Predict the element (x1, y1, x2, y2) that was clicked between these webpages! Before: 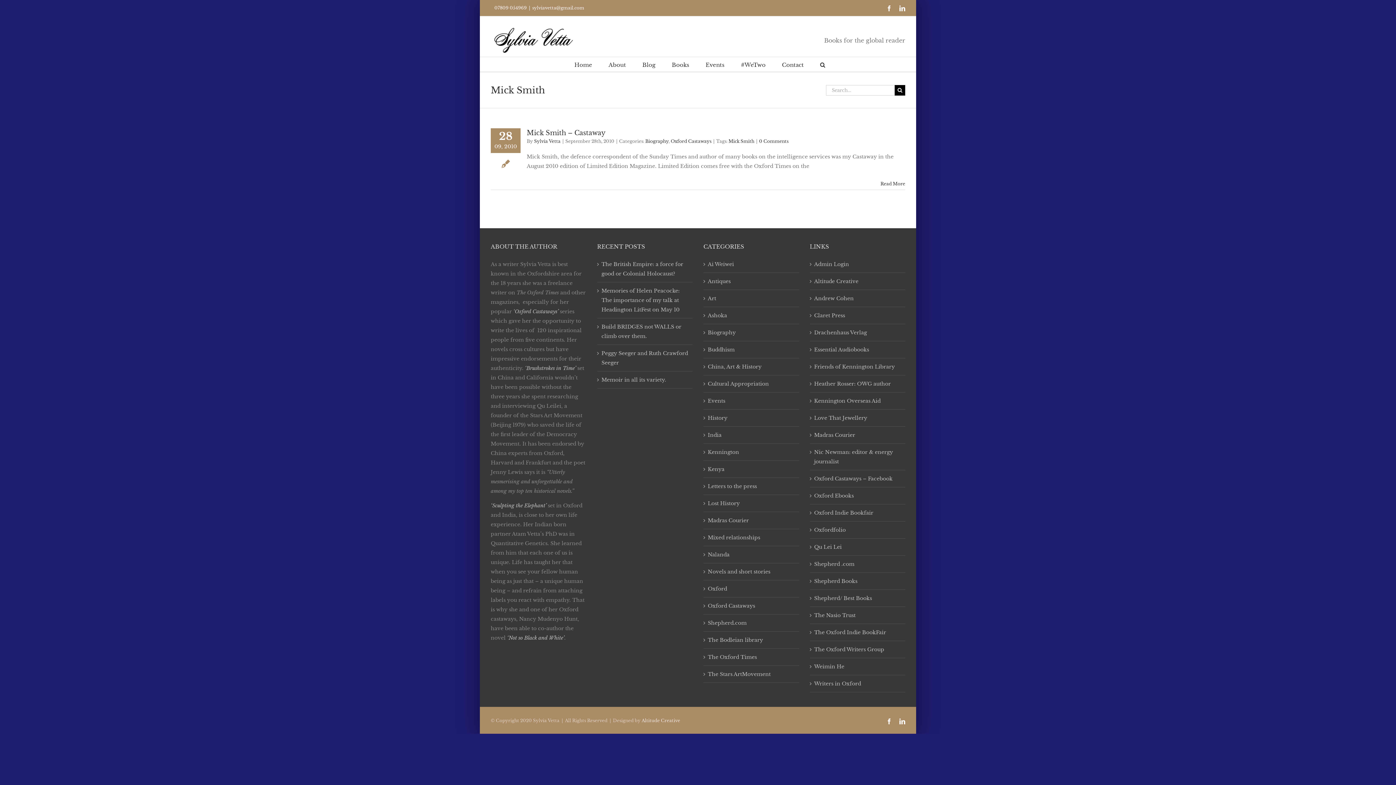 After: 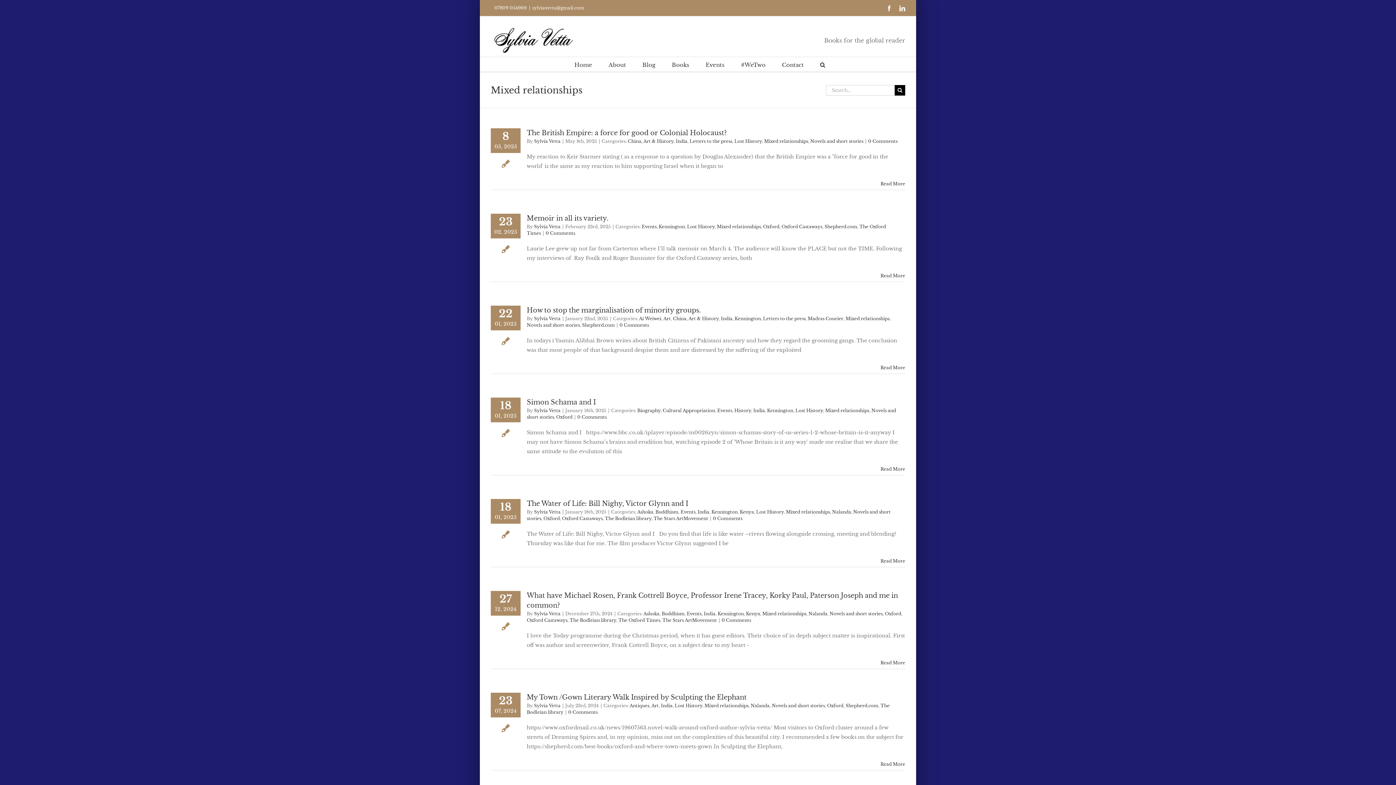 Action: bbox: (708, 533, 795, 542) label: Mixed relationships